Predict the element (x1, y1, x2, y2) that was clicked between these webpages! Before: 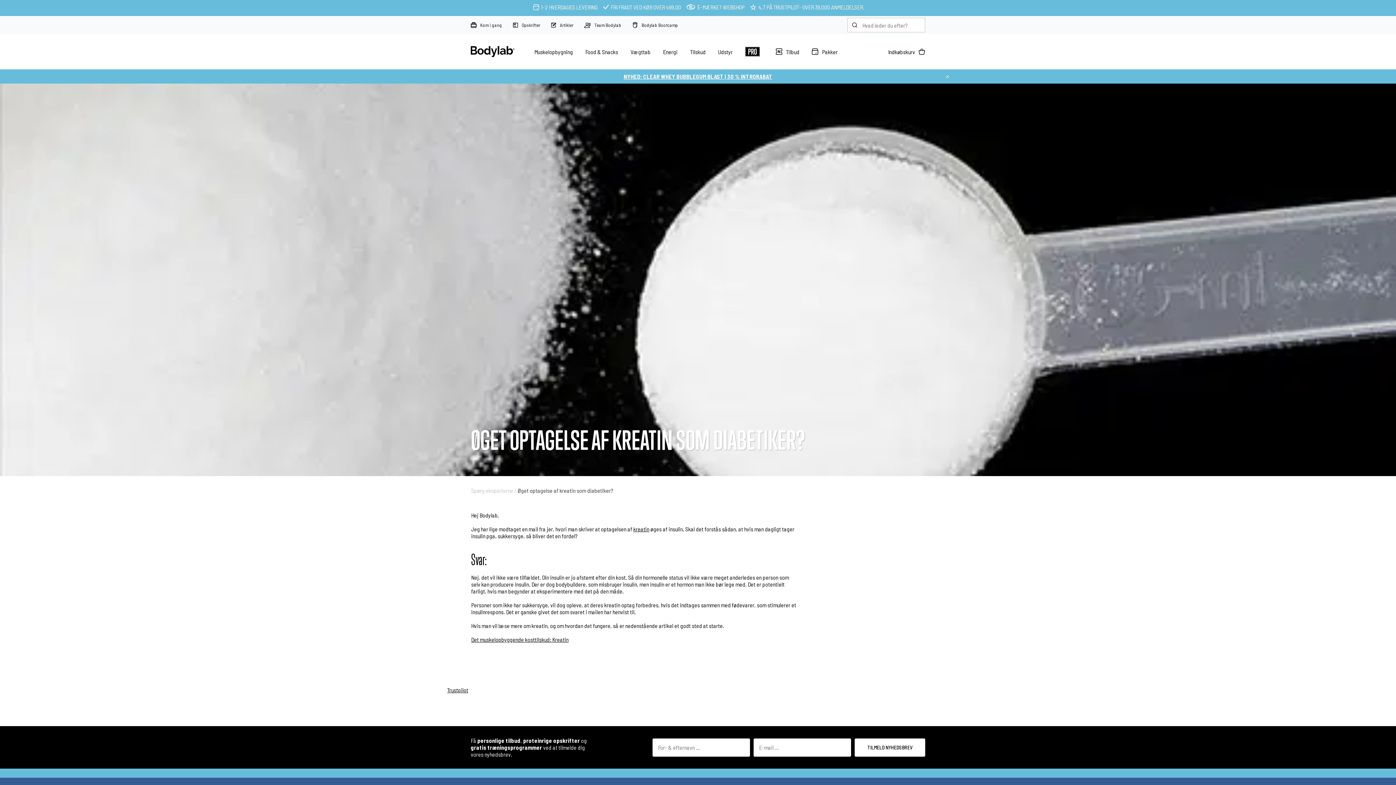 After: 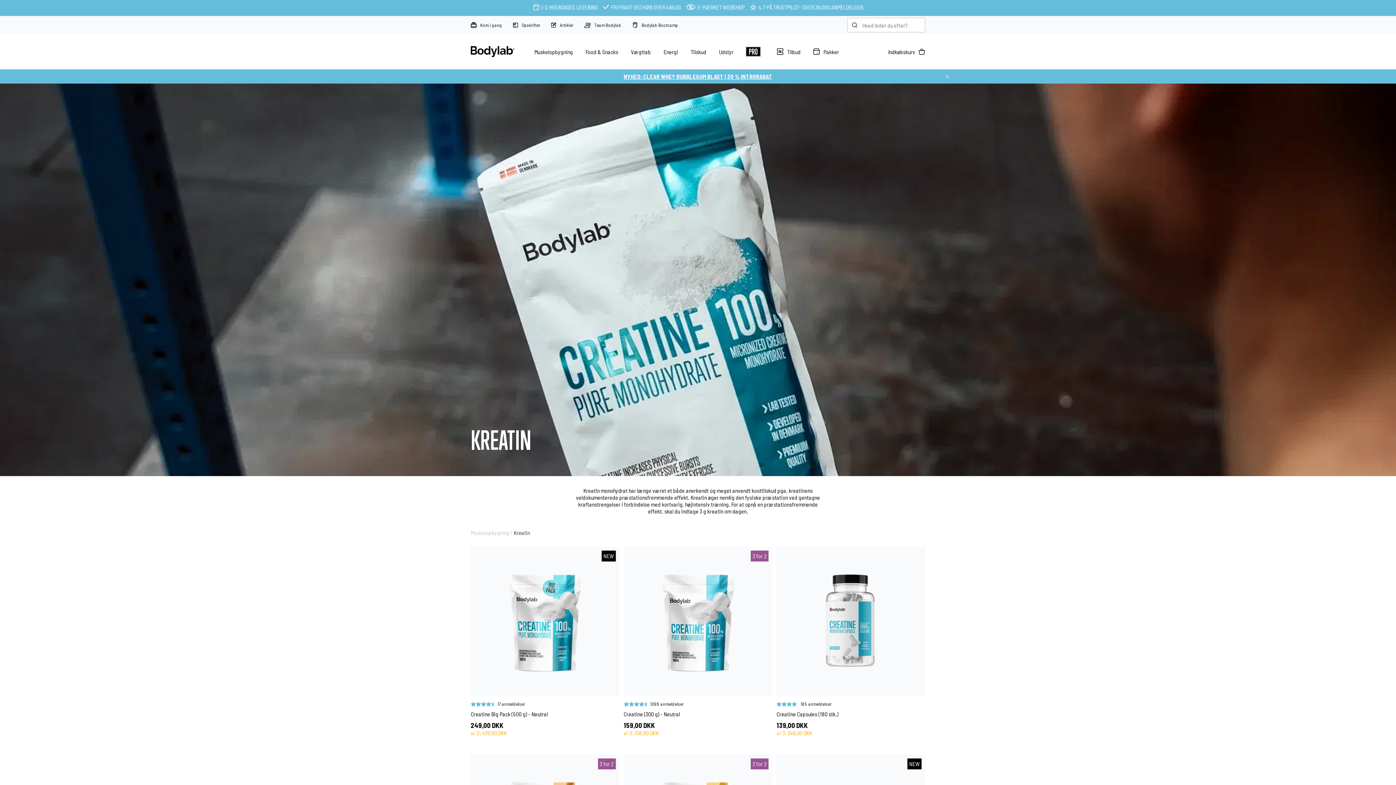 Action: bbox: (633, 525, 649, 532) label: kreatin